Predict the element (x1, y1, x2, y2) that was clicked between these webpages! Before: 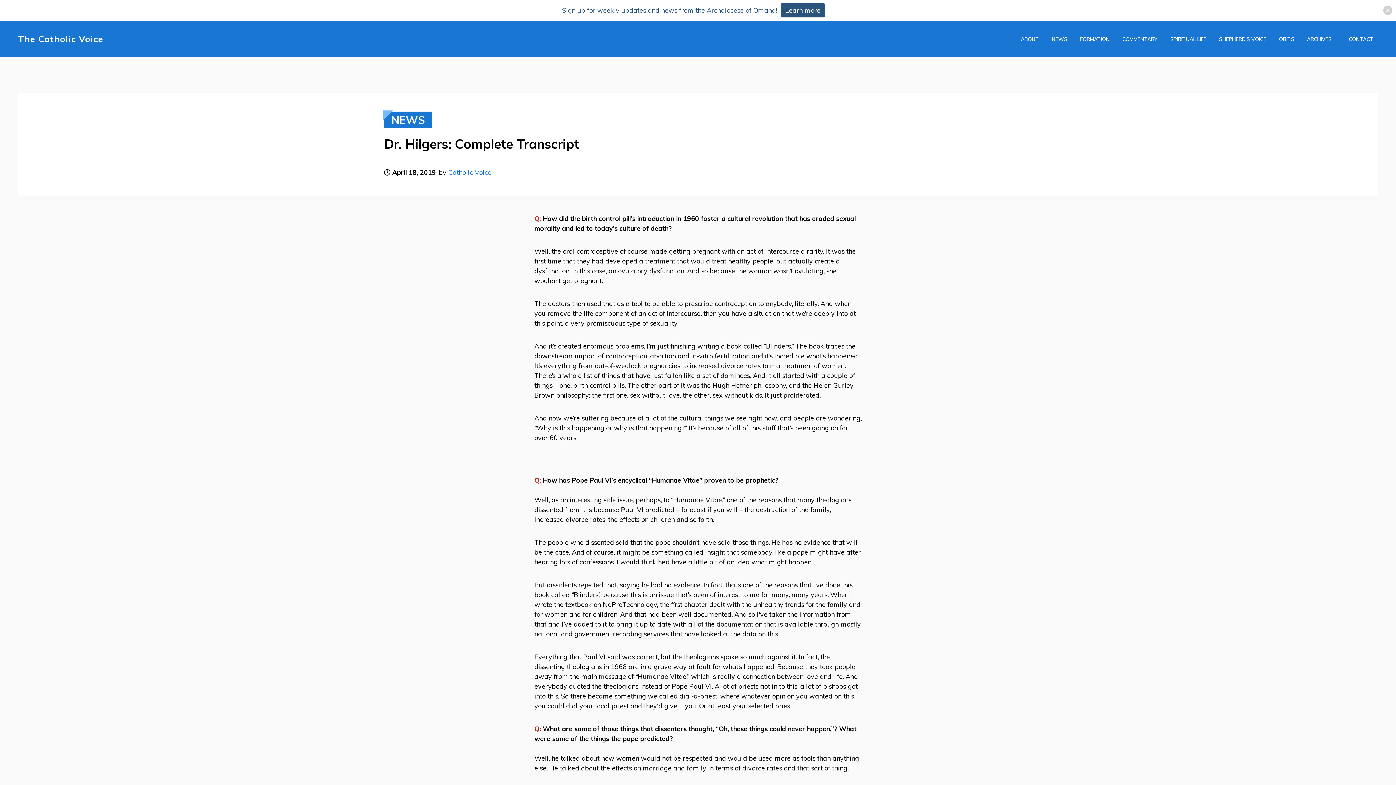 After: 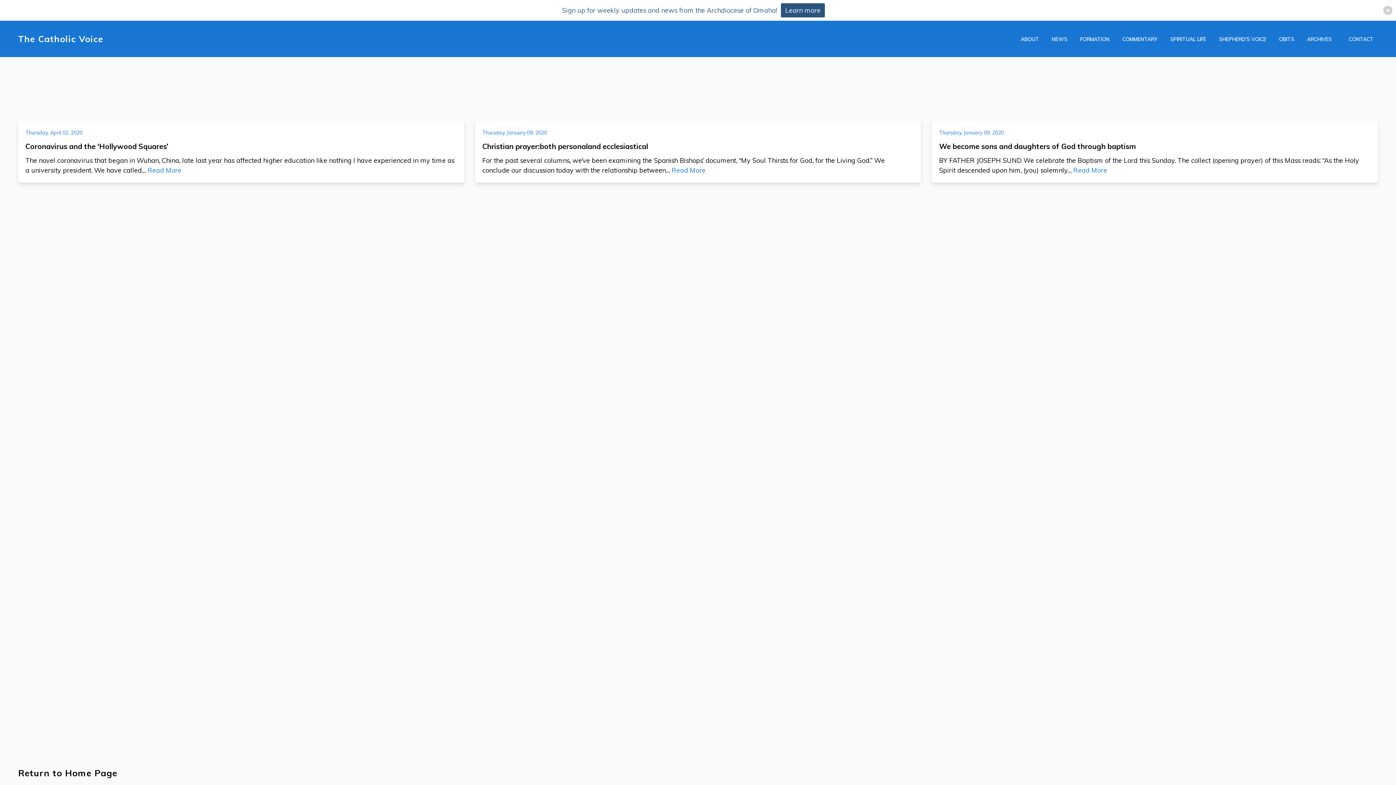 Action: bbox: (1080, 35, 1109, 42) label: FORMATION